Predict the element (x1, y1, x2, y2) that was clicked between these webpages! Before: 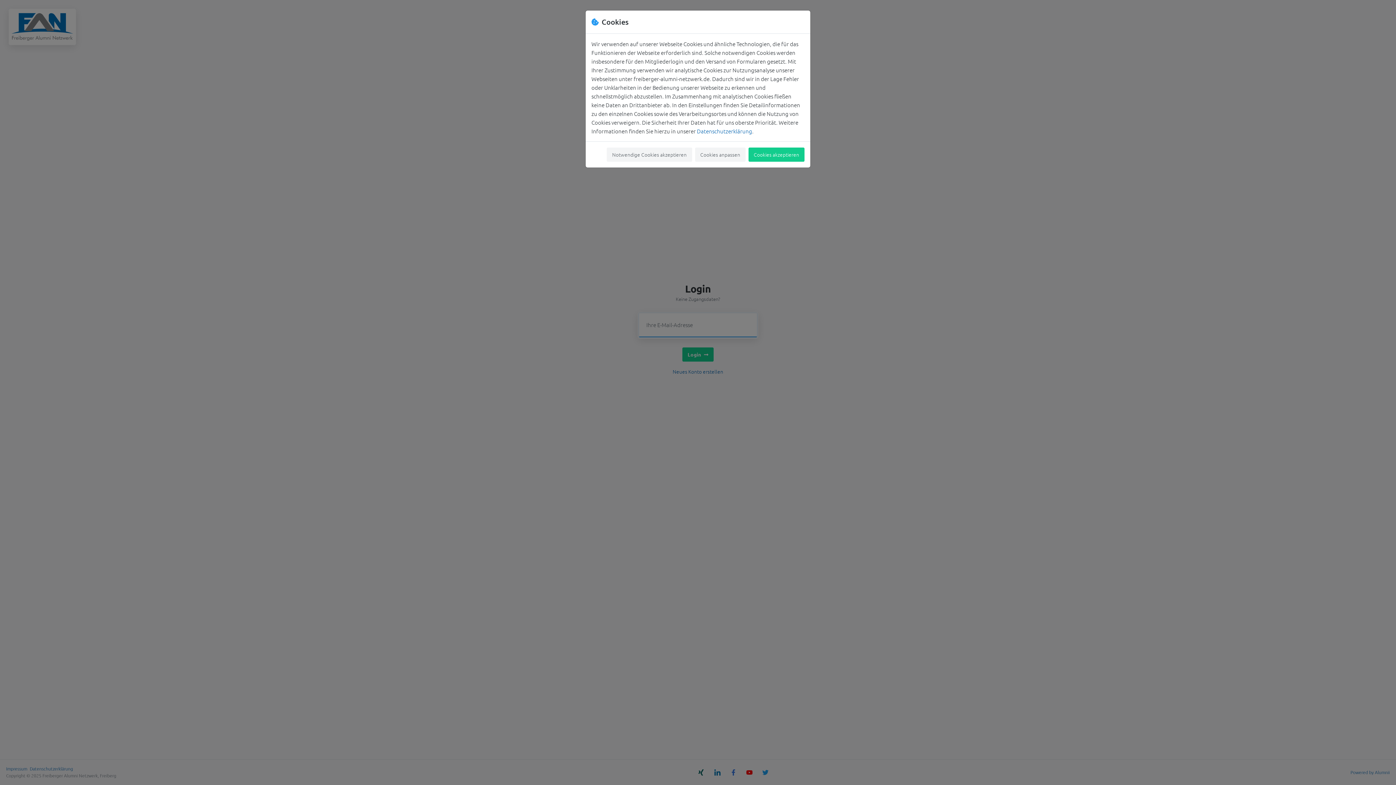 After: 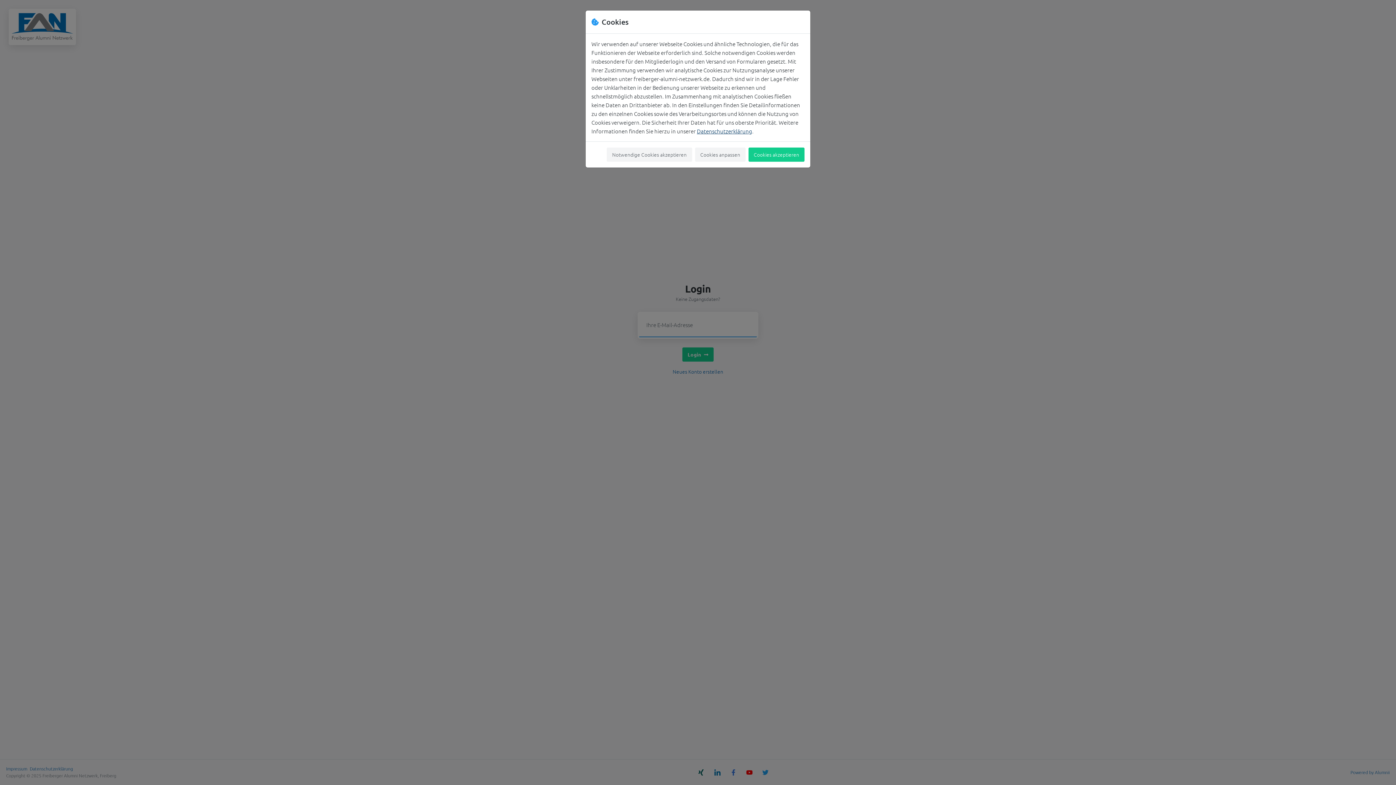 Action: label: Datenschutzerklärung bbox: (697, 127, 752, 134)